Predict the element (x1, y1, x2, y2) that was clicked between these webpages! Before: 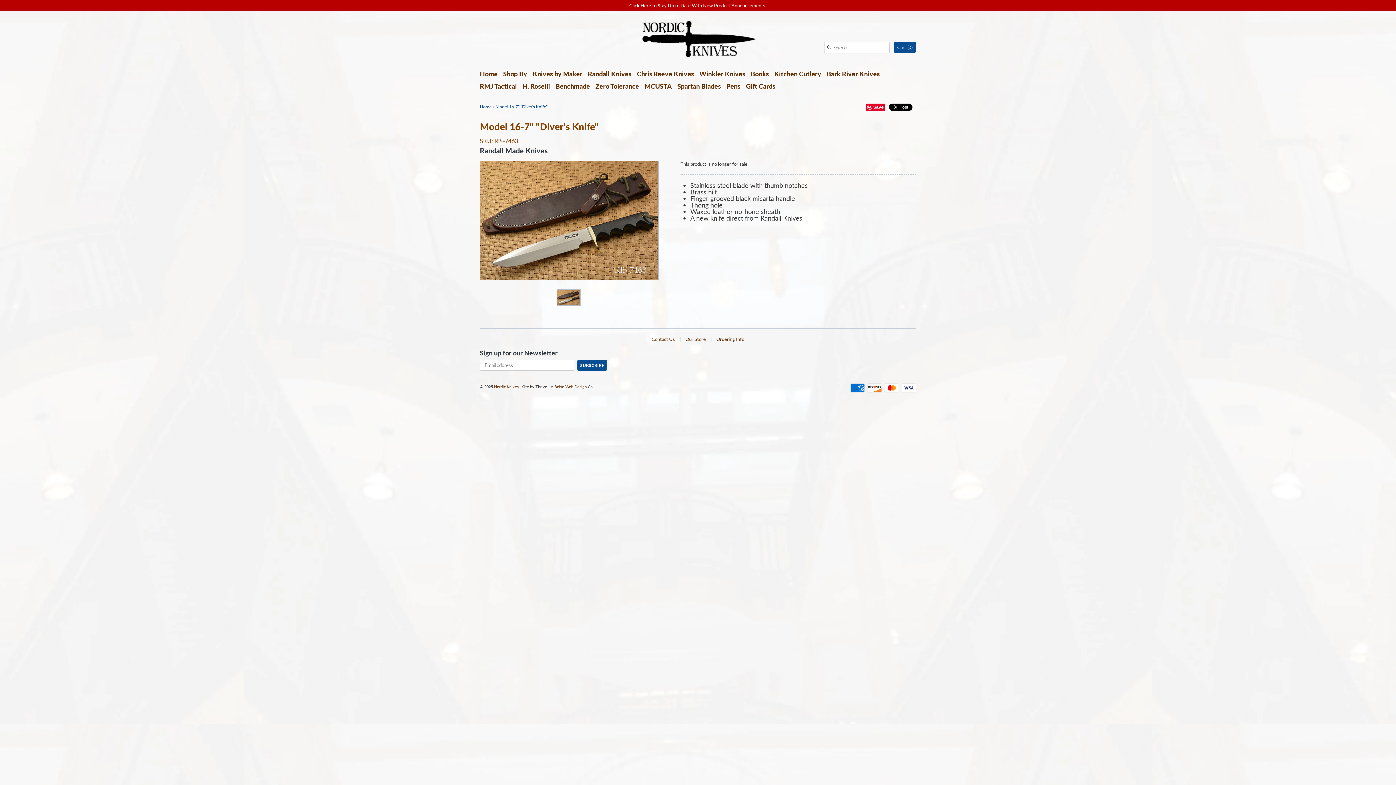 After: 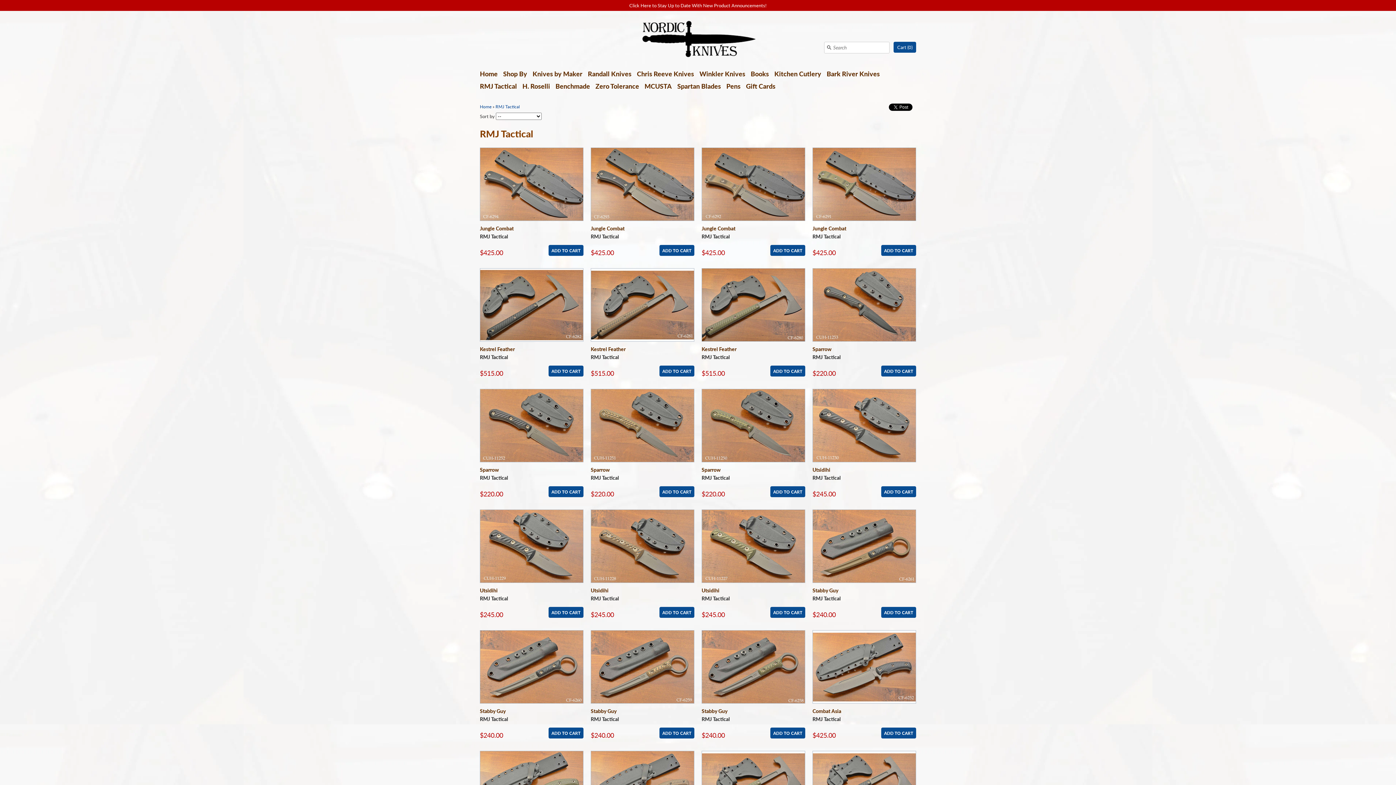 Action: bbox: (480, 82, 517, 95) label: RMJ Tactical